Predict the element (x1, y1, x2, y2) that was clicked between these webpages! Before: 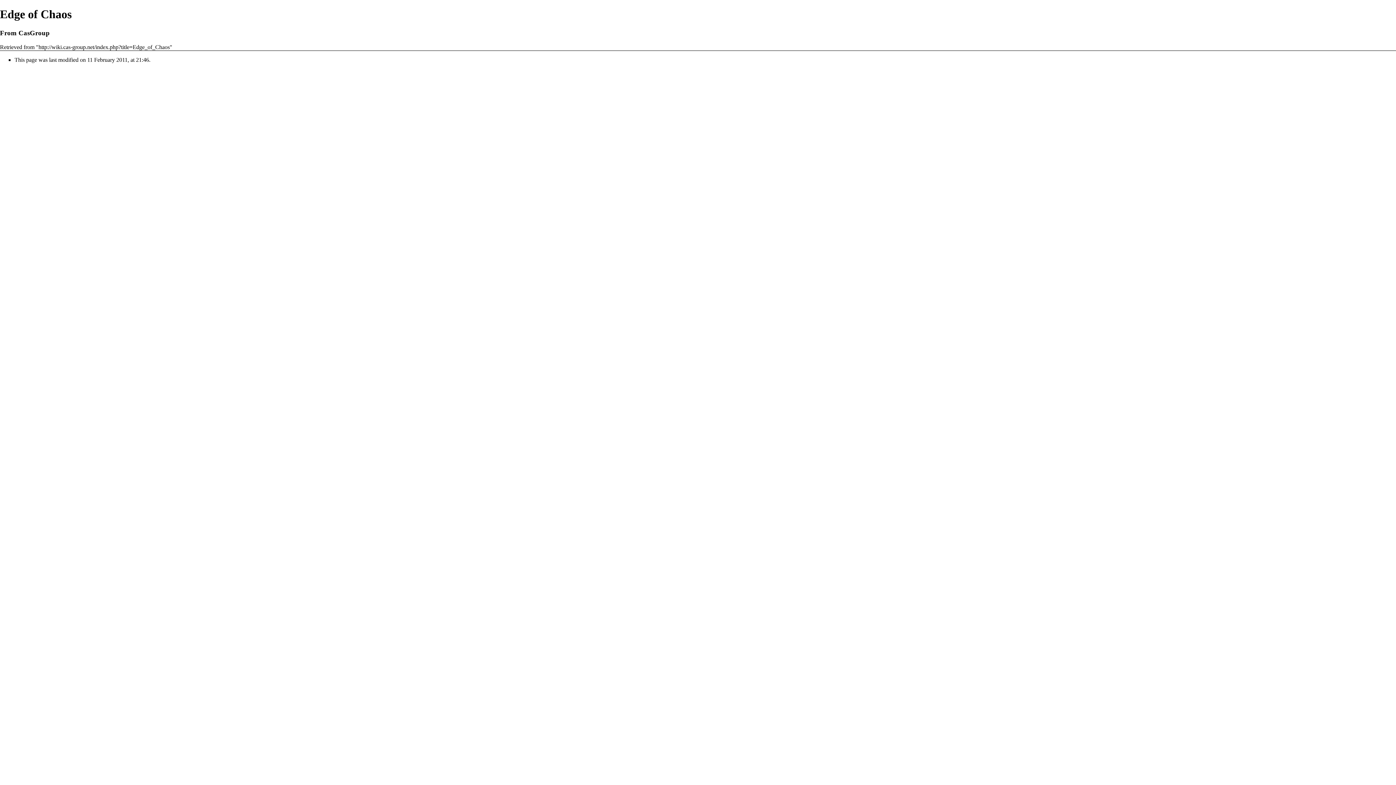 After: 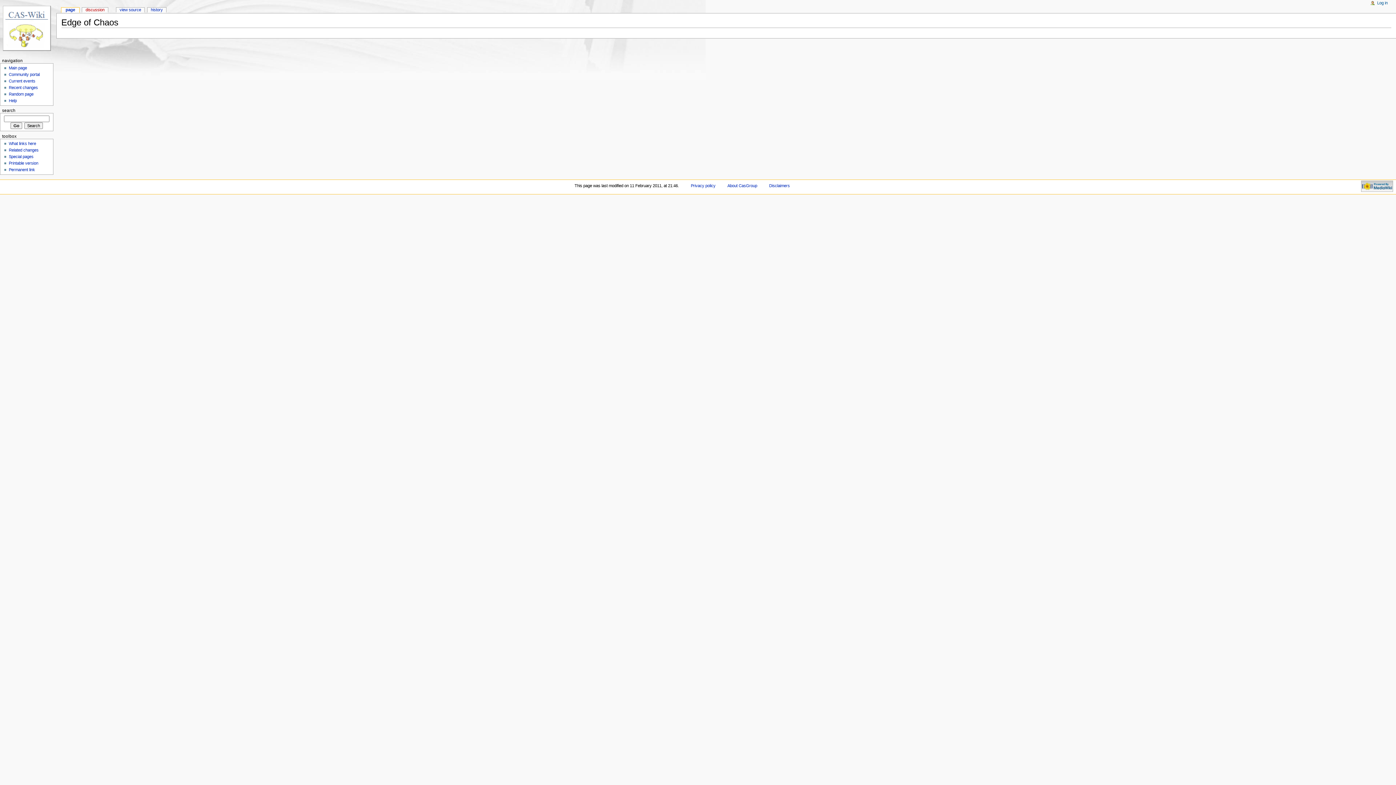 Action: bbox: (38, 43, 169, 50) label: http://wiki.cas-group.net/index.php?title=Edge_of_Chaos